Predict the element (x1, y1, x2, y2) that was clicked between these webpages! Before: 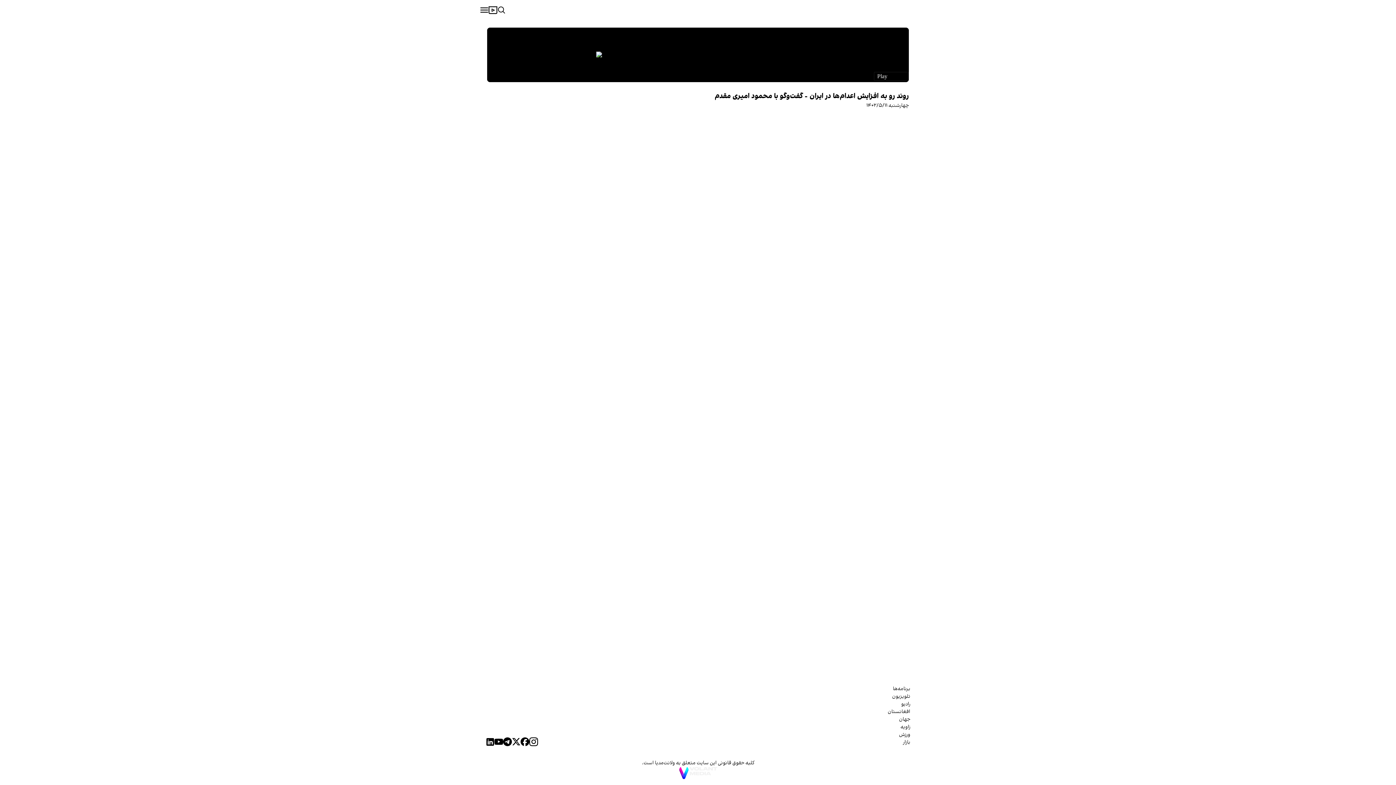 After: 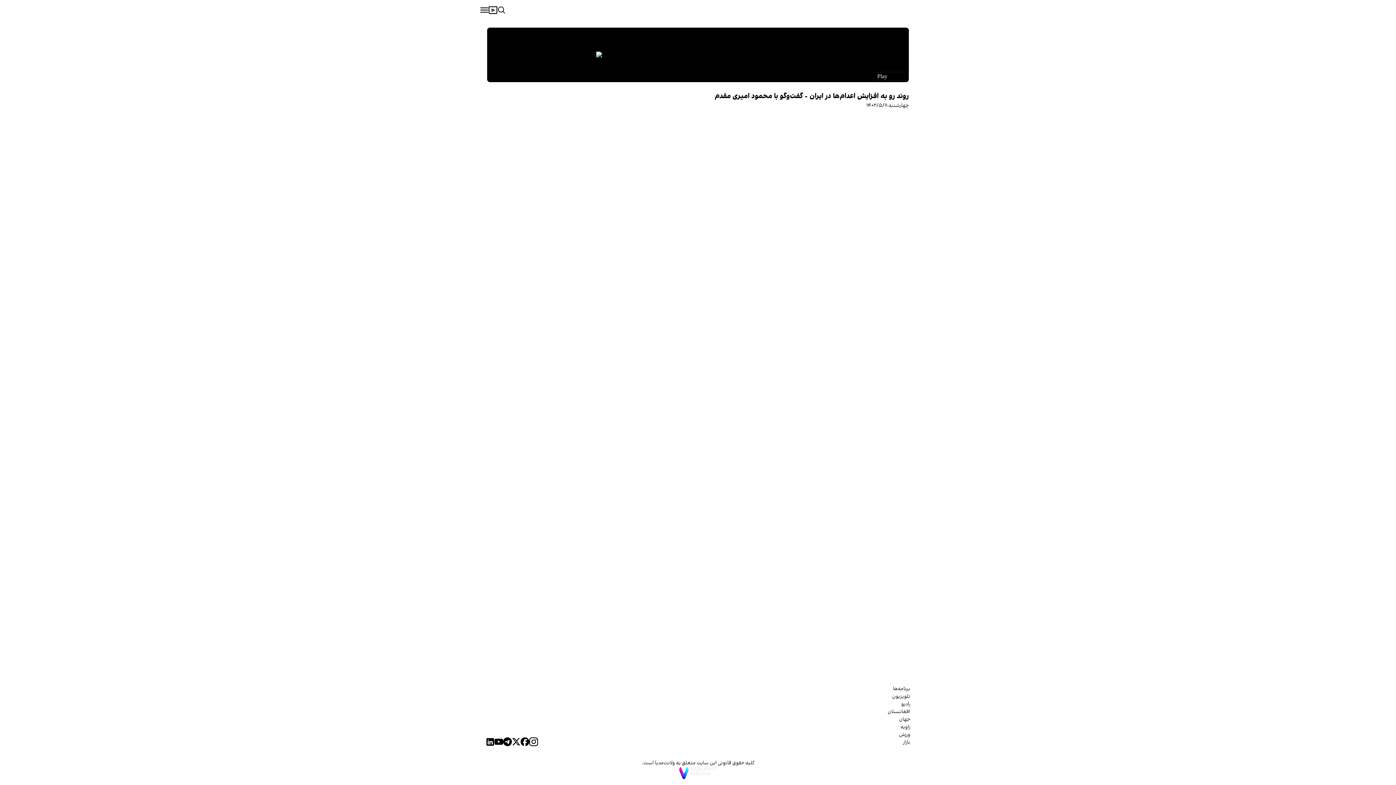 Action: bbox: (520, 737, 529, 746)